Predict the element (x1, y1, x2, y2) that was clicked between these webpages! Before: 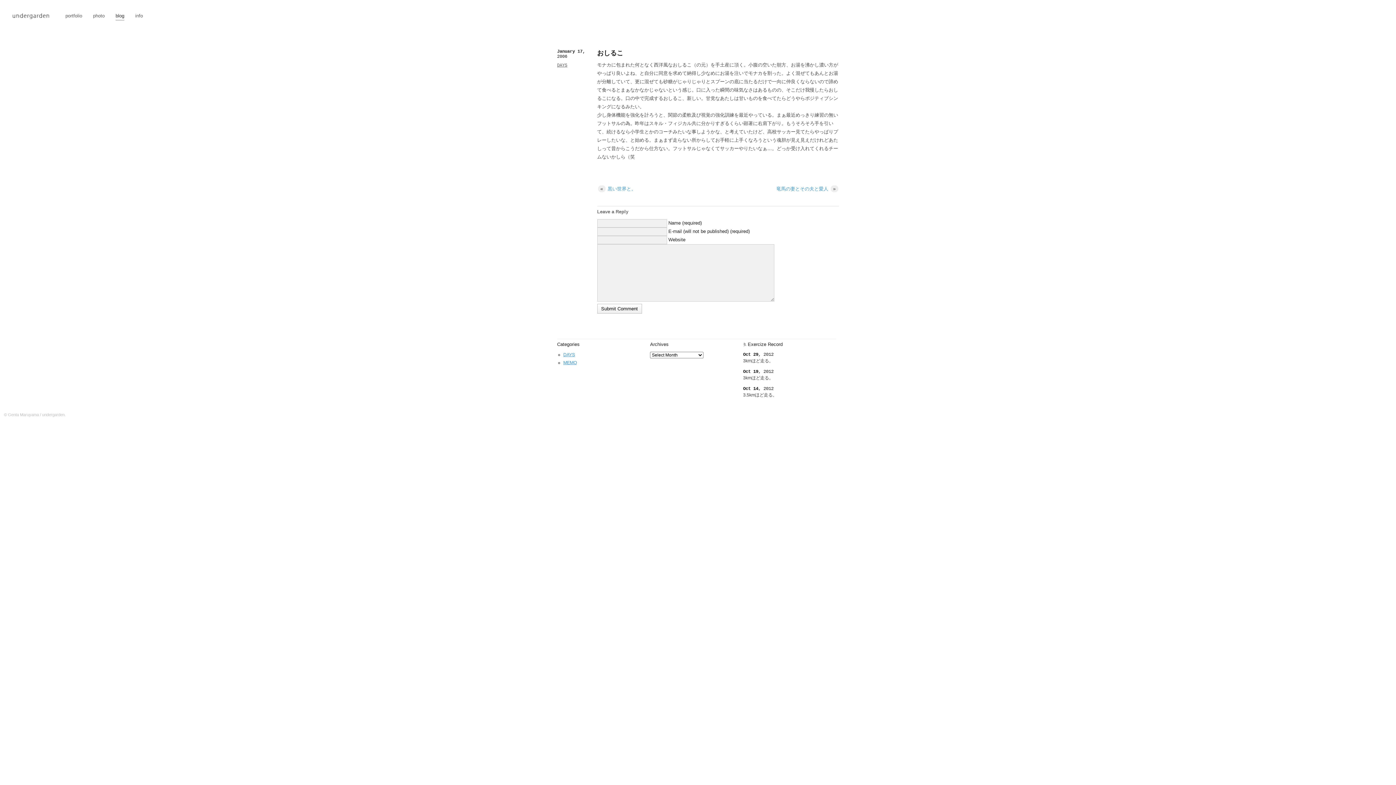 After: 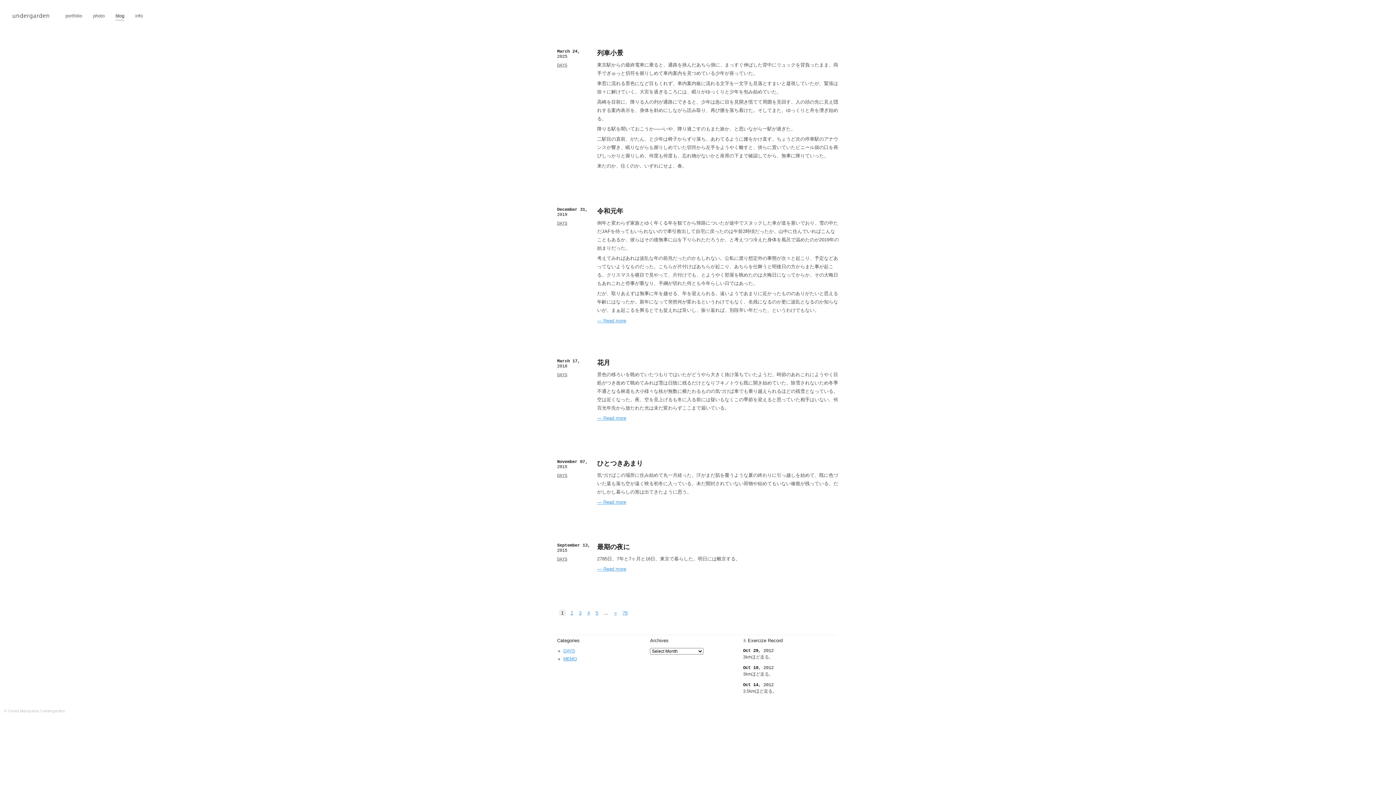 Action: bbox: (563, 352, 575, 357) label: DAYS